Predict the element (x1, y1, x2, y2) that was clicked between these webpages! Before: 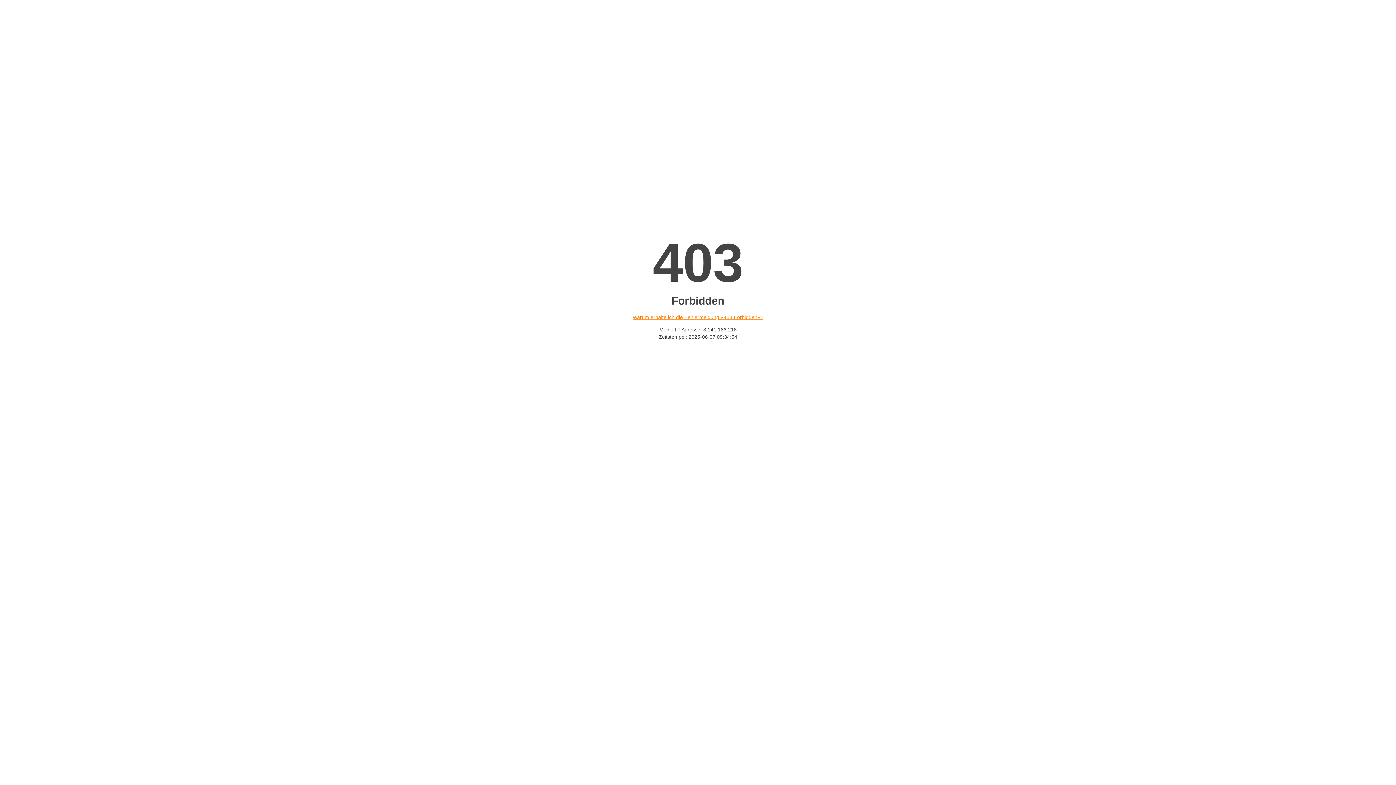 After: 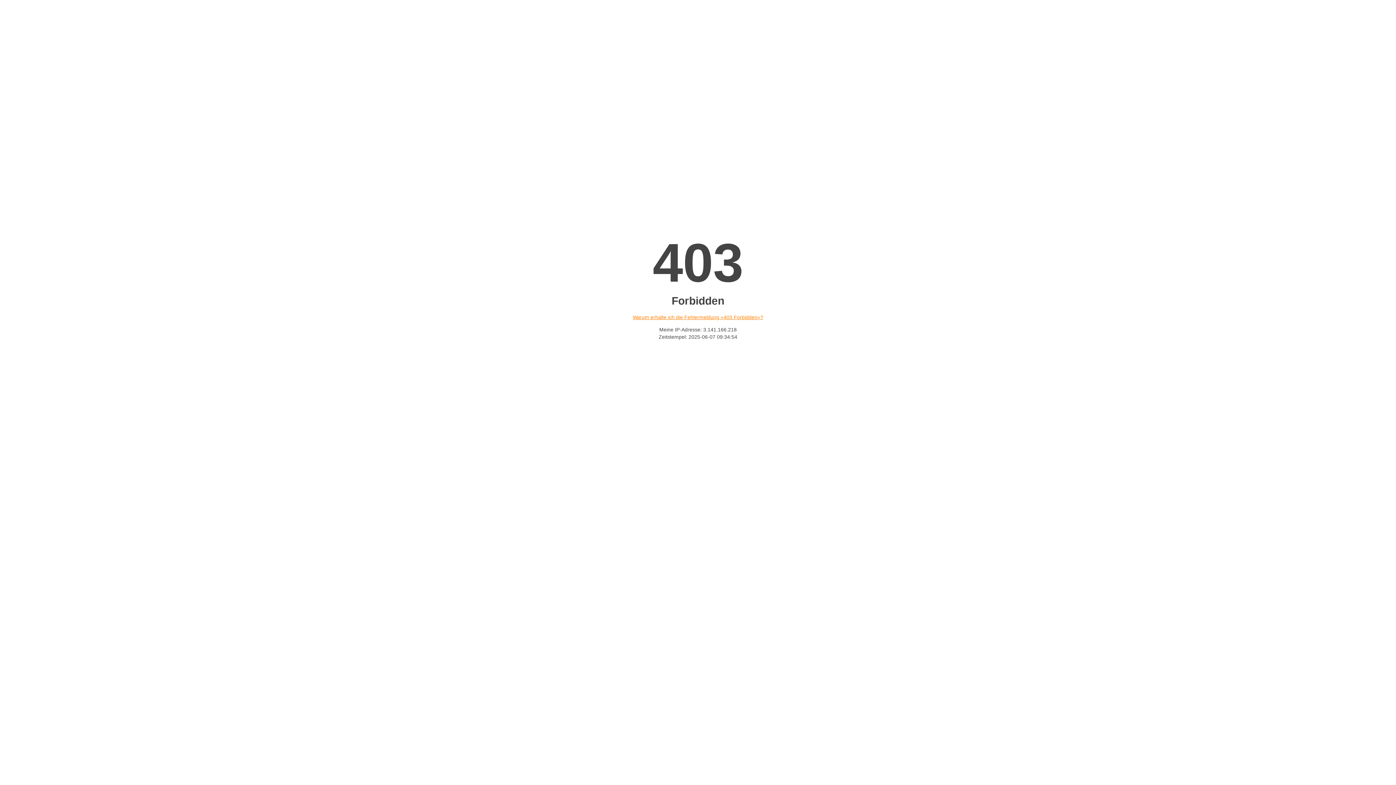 Action: bbox: (632, 314, 763, 320) label: Warum erhalte ich die Fehlermeldung «403 Forbidden»?